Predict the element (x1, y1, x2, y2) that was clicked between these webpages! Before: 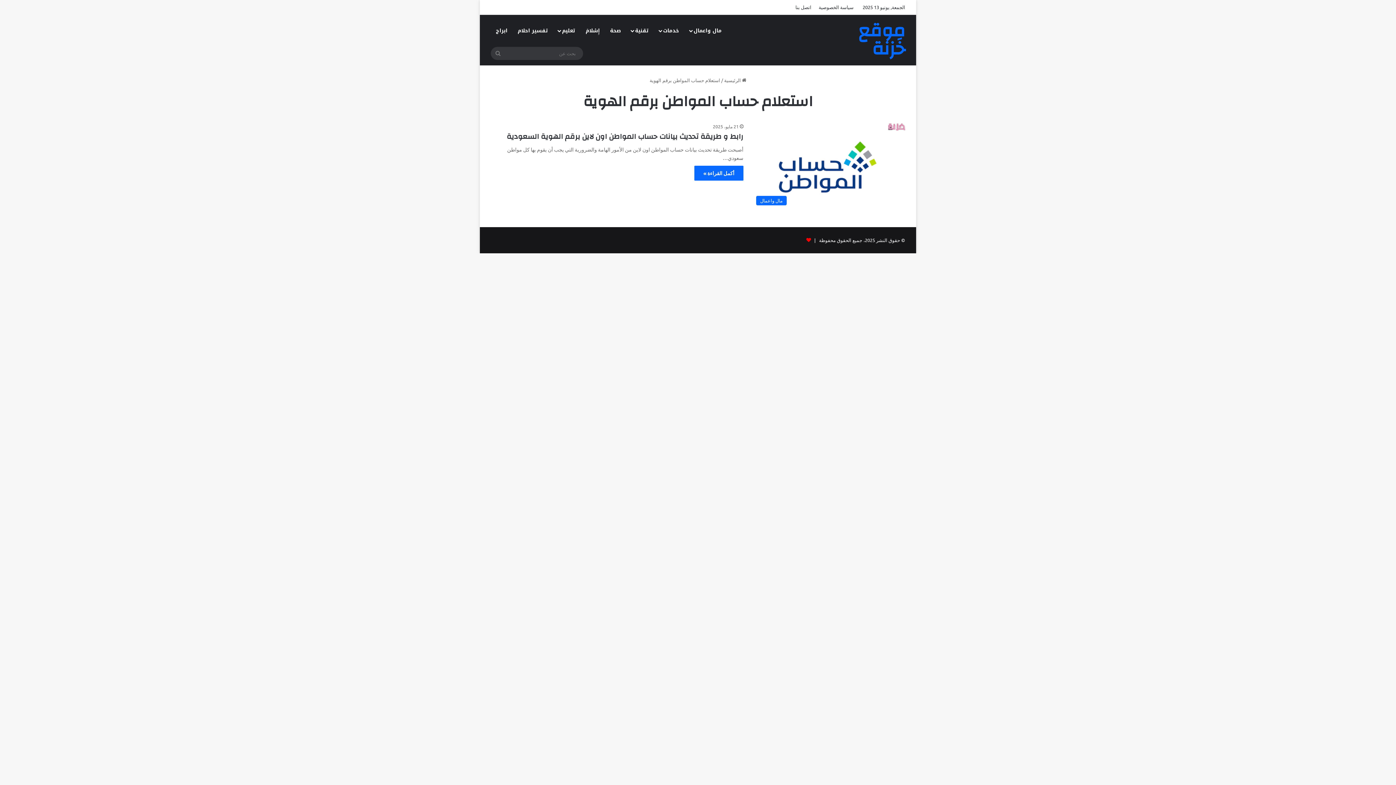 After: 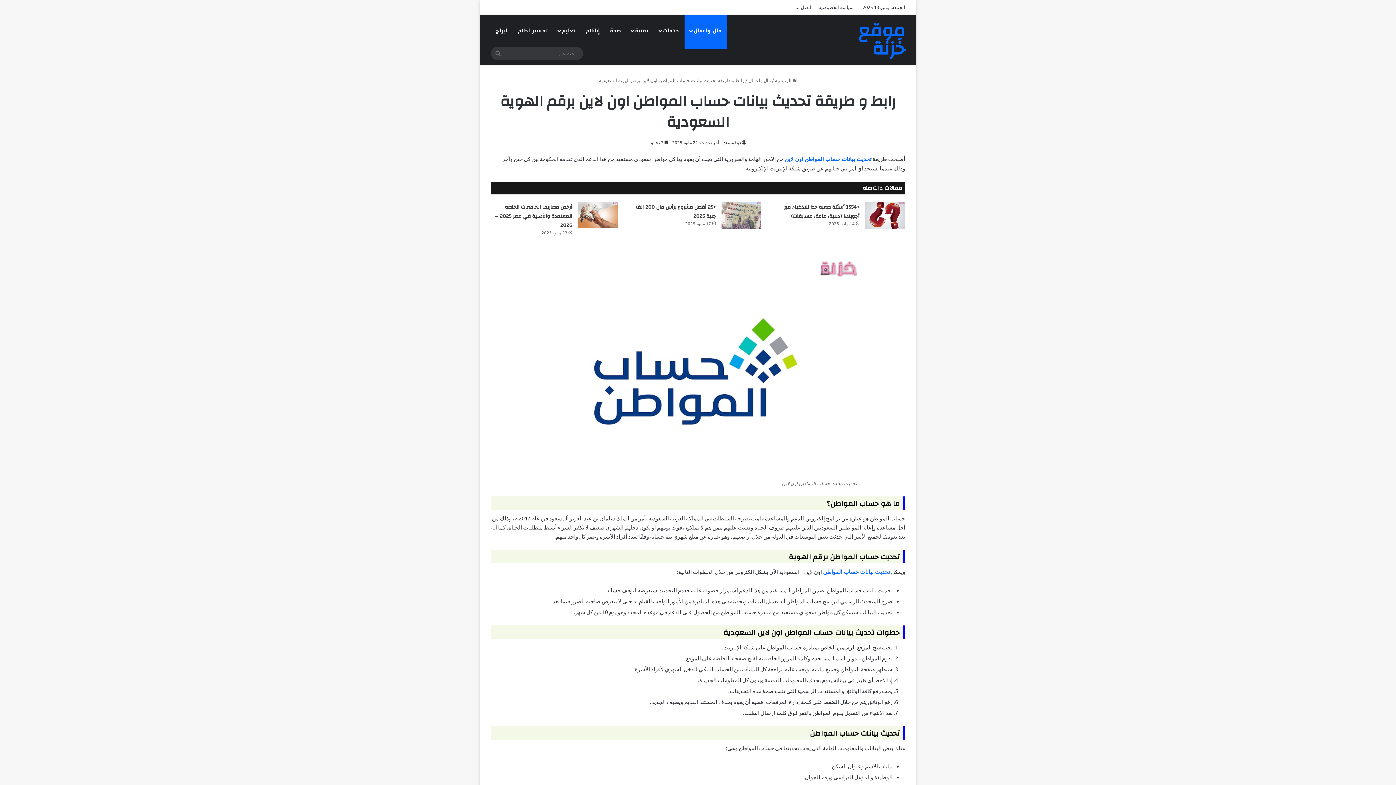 Action: label: أكمل القراءة » bbox: (694, 165, 743, 180)